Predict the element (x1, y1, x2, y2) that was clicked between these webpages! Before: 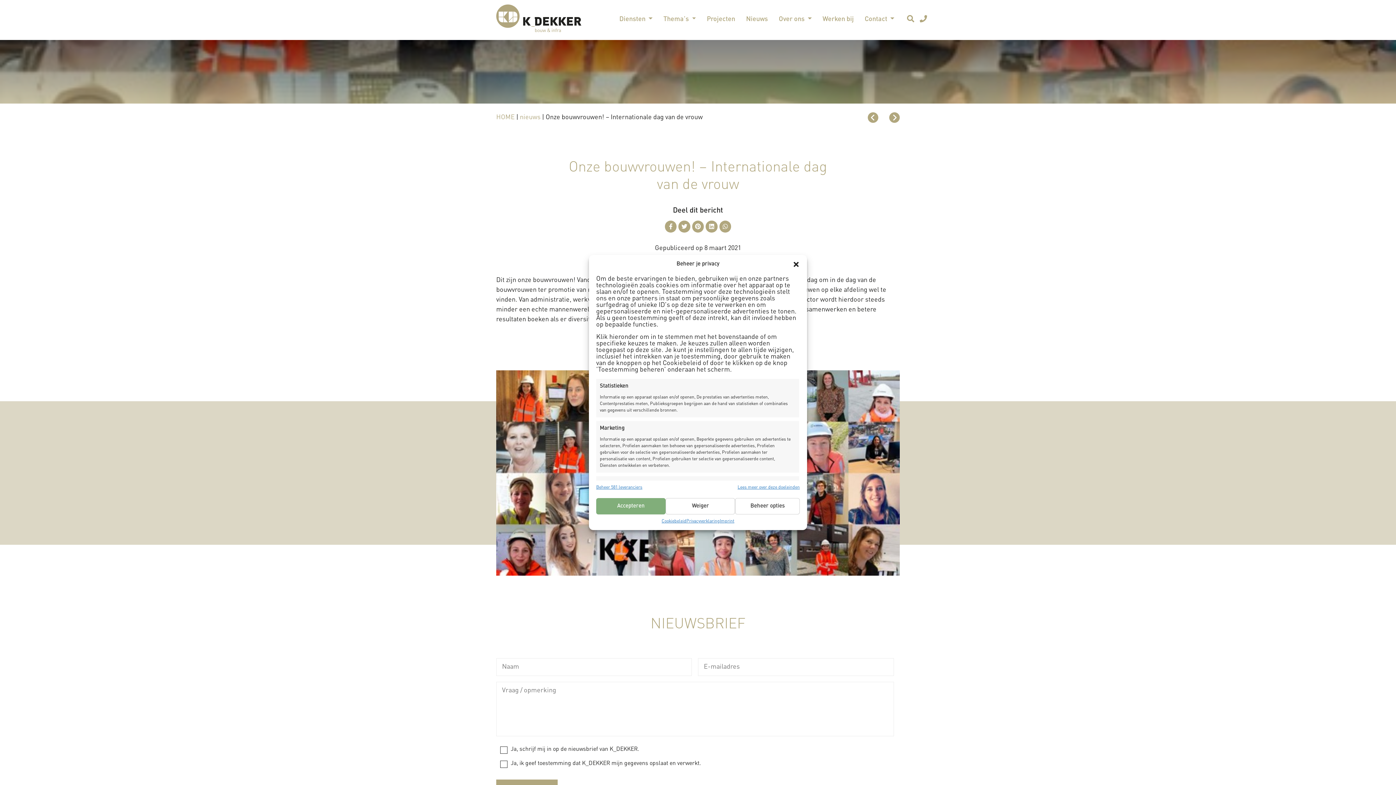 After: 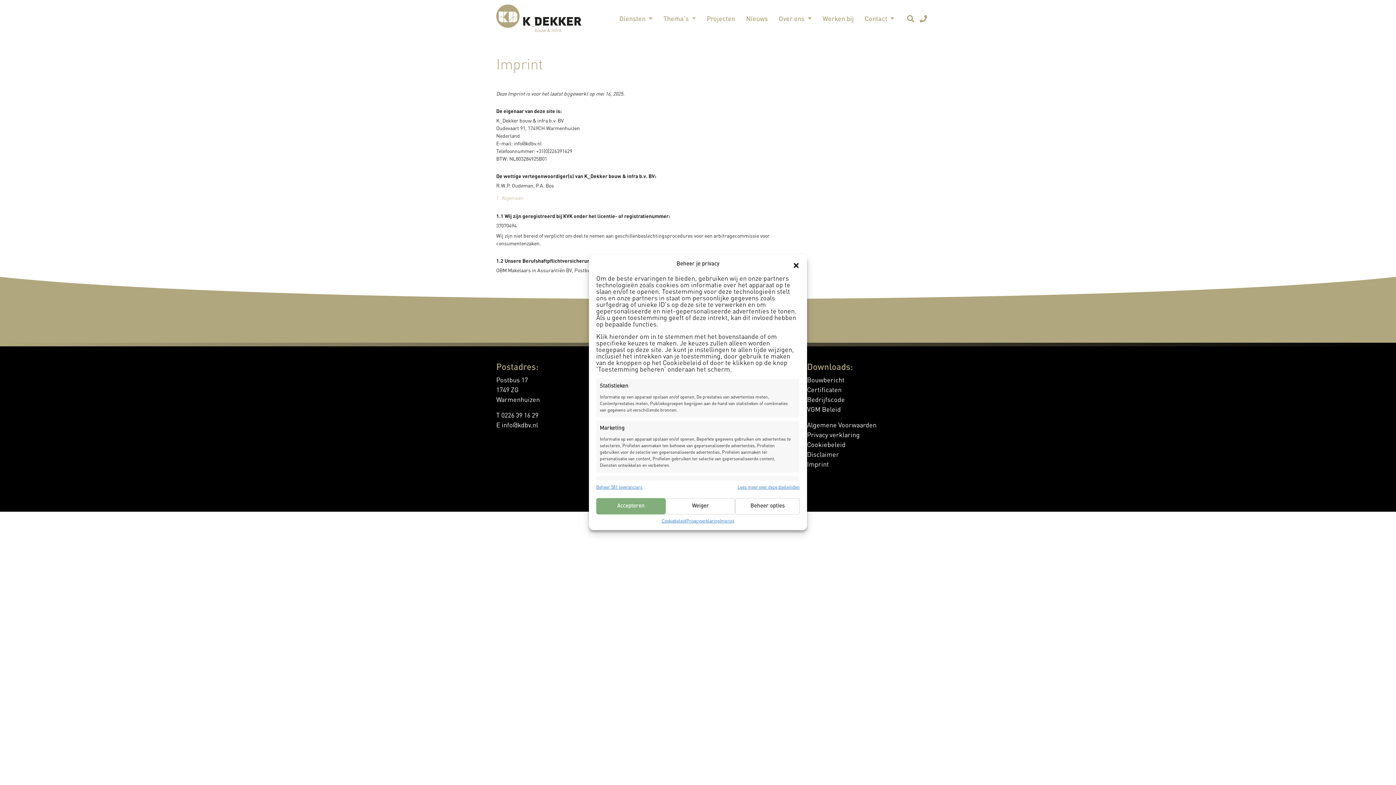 Action: bbox: (719, 518, 734, 524) label: Imprint